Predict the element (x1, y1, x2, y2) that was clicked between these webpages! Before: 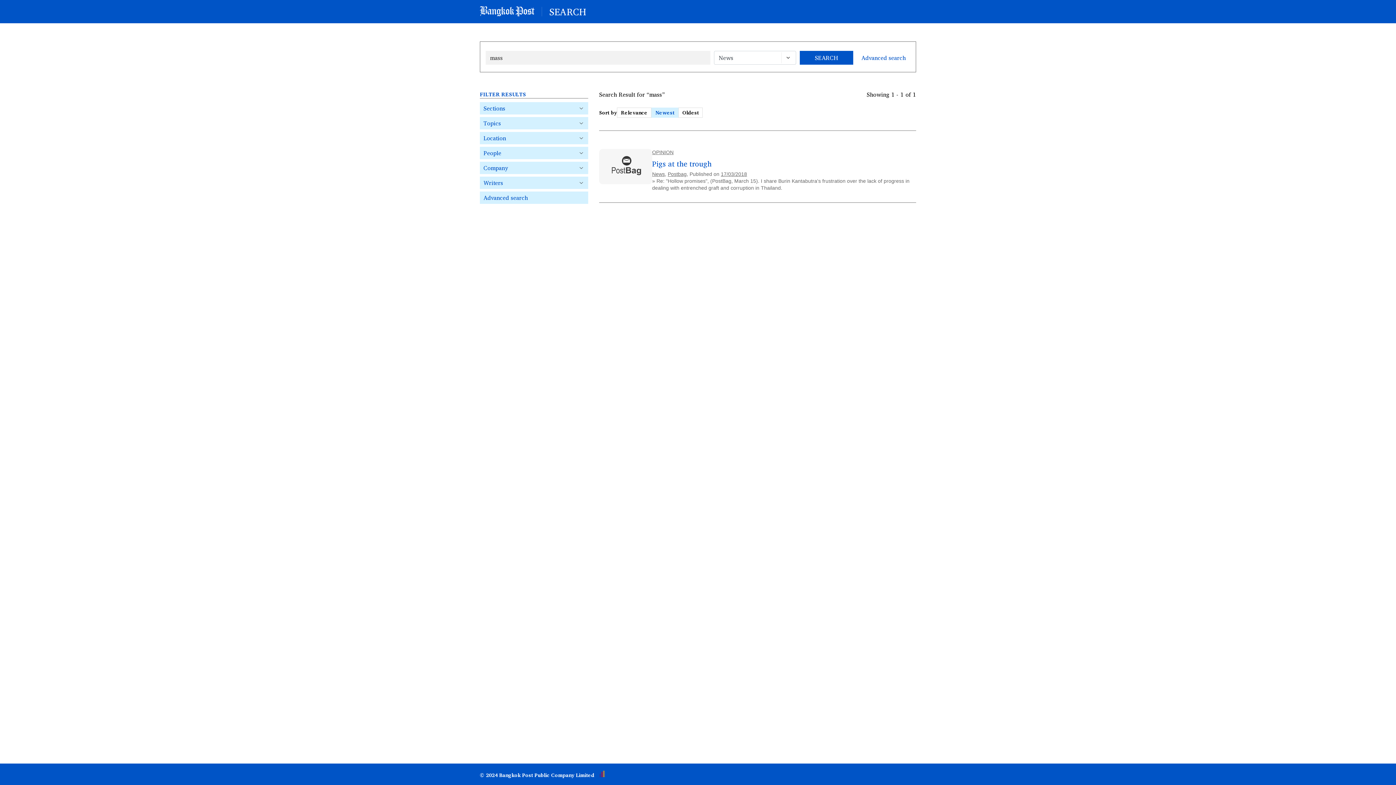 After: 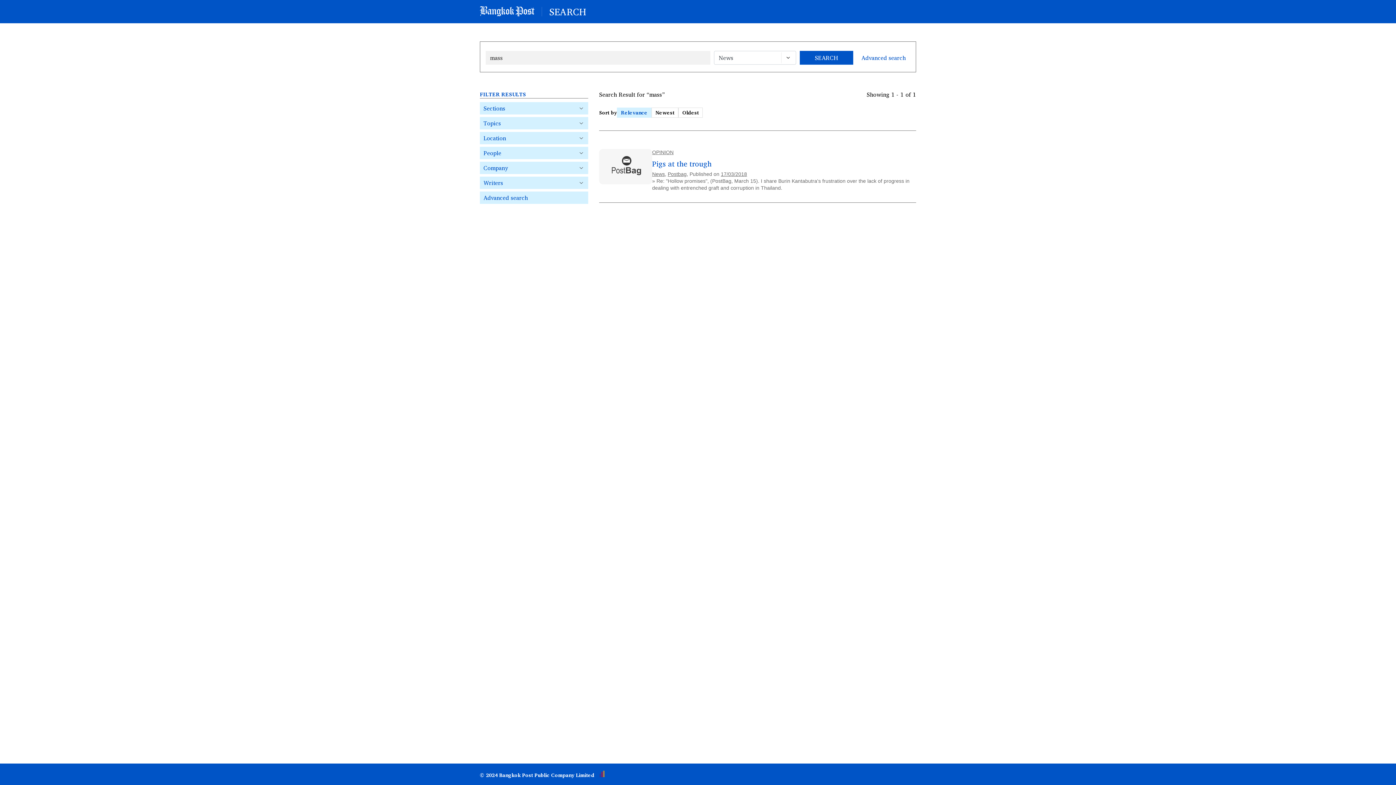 Action: bbox: (617, 107, 651, 117) label: Relevance